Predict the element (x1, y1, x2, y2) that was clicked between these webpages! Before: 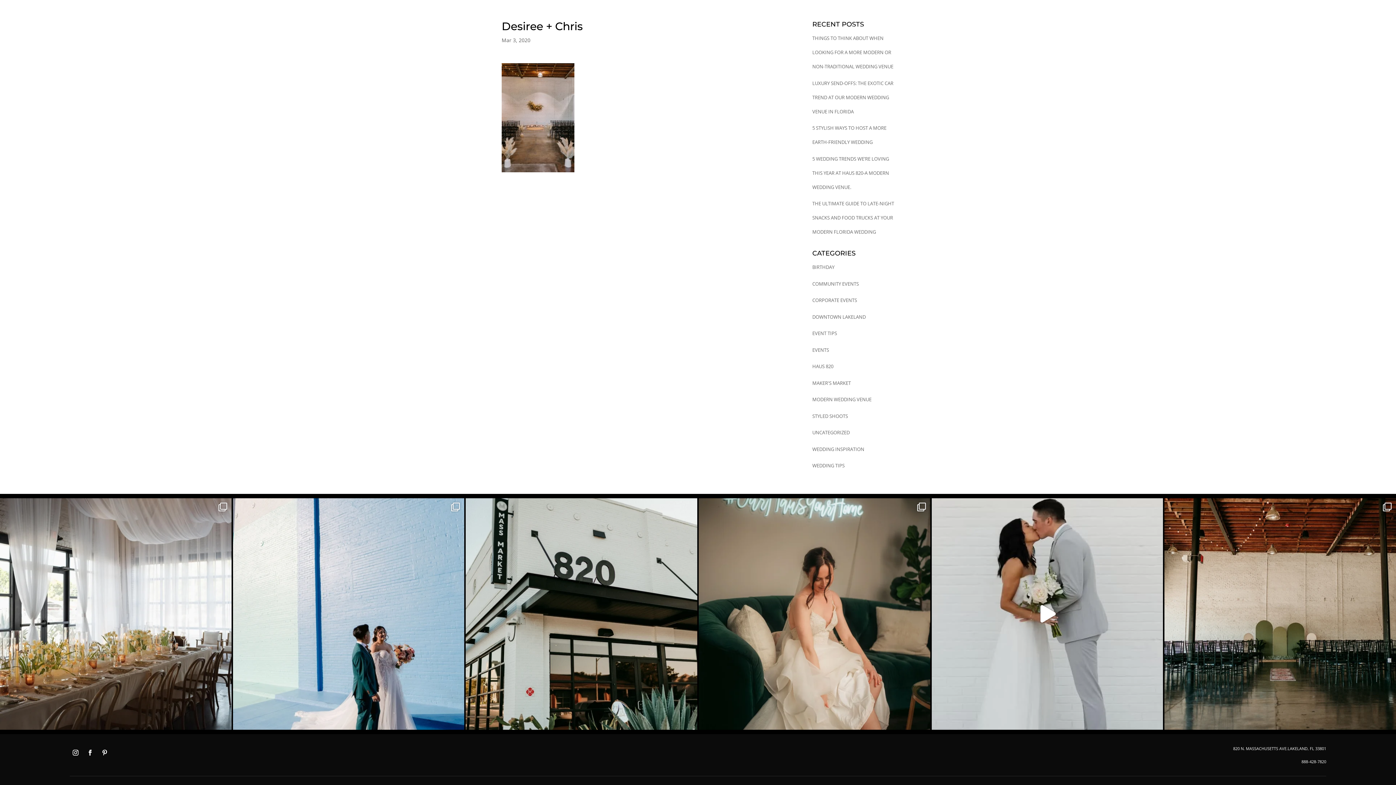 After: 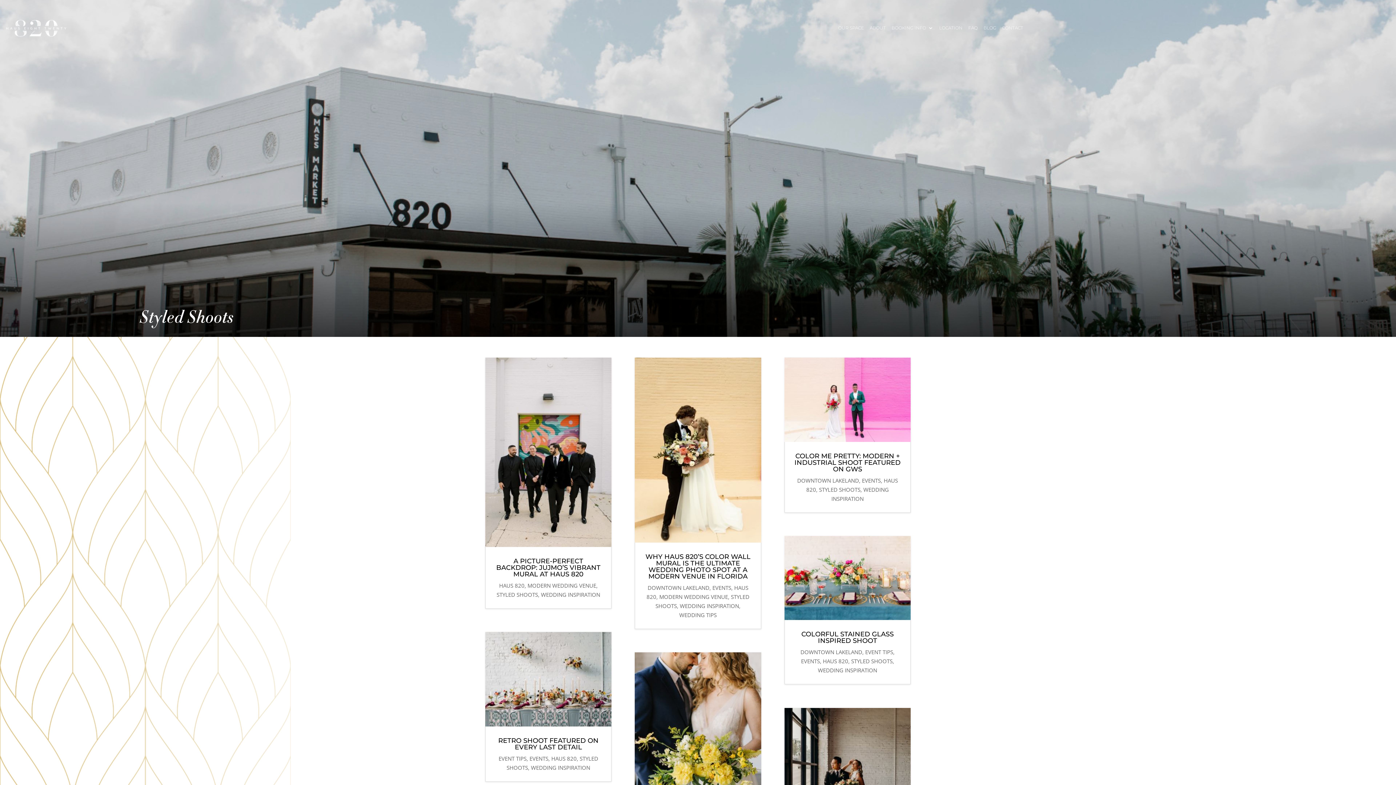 Action: bbox: (812, 412, 848, 419) label: STYLED SHOOTS